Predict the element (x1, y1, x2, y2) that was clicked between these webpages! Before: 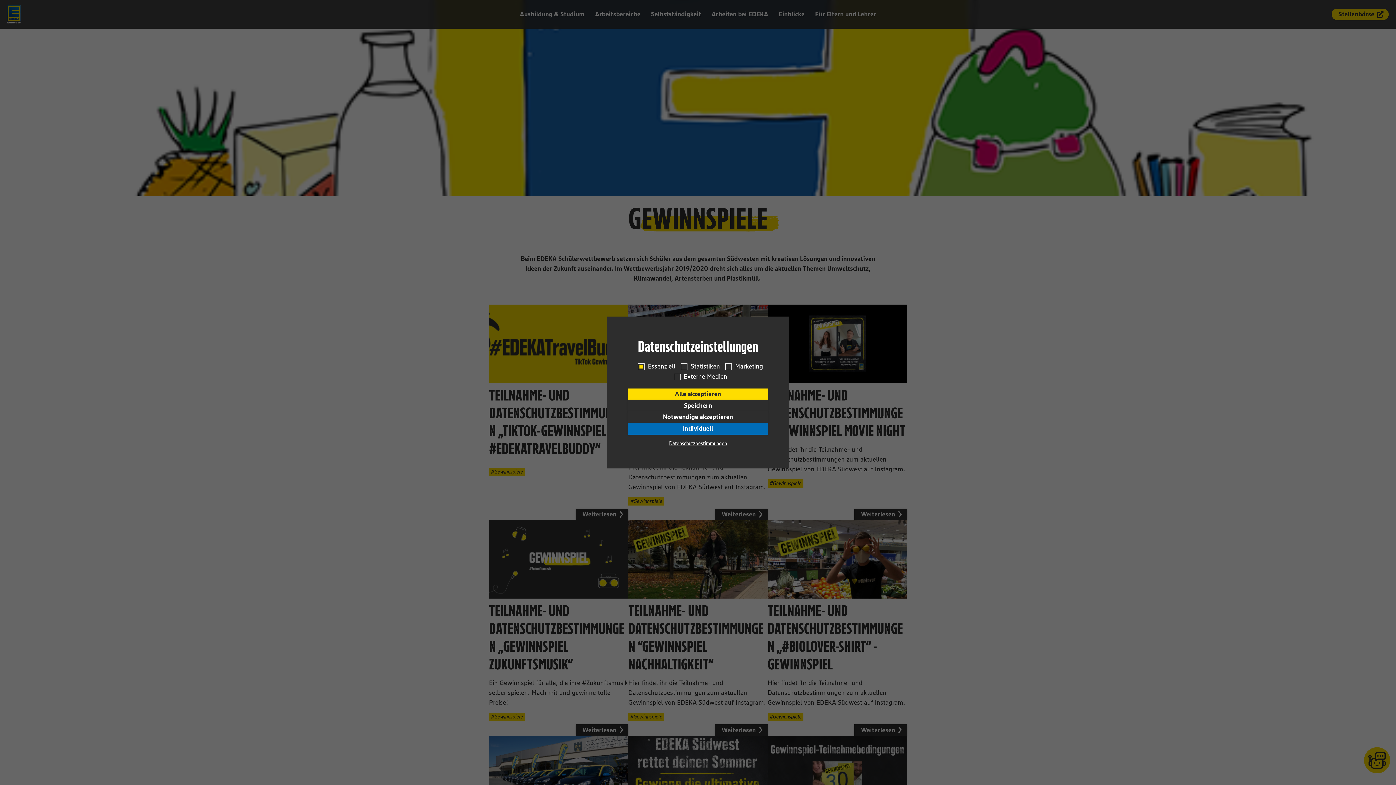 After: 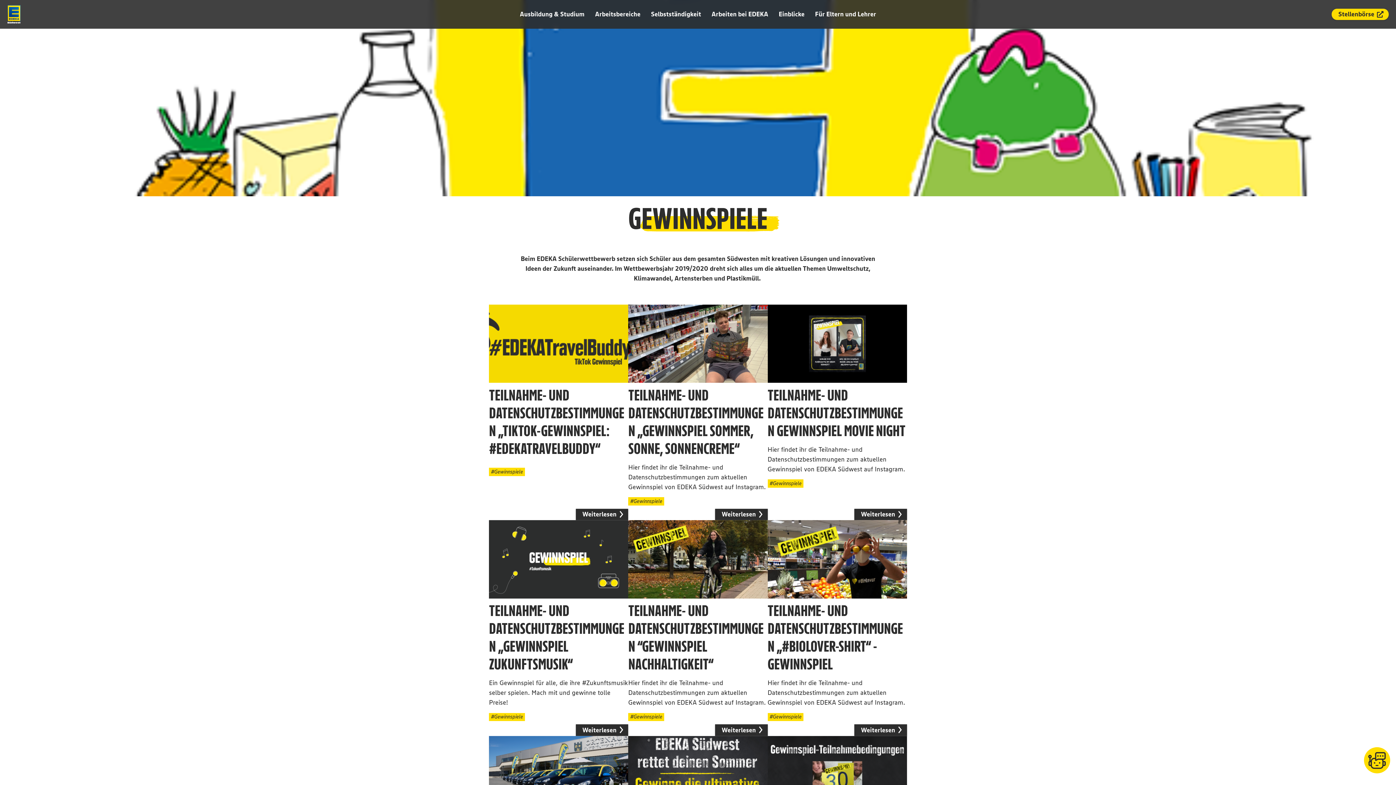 Action: bbox: (628, 411, 768, 423) label: Notwendige akzeptieren